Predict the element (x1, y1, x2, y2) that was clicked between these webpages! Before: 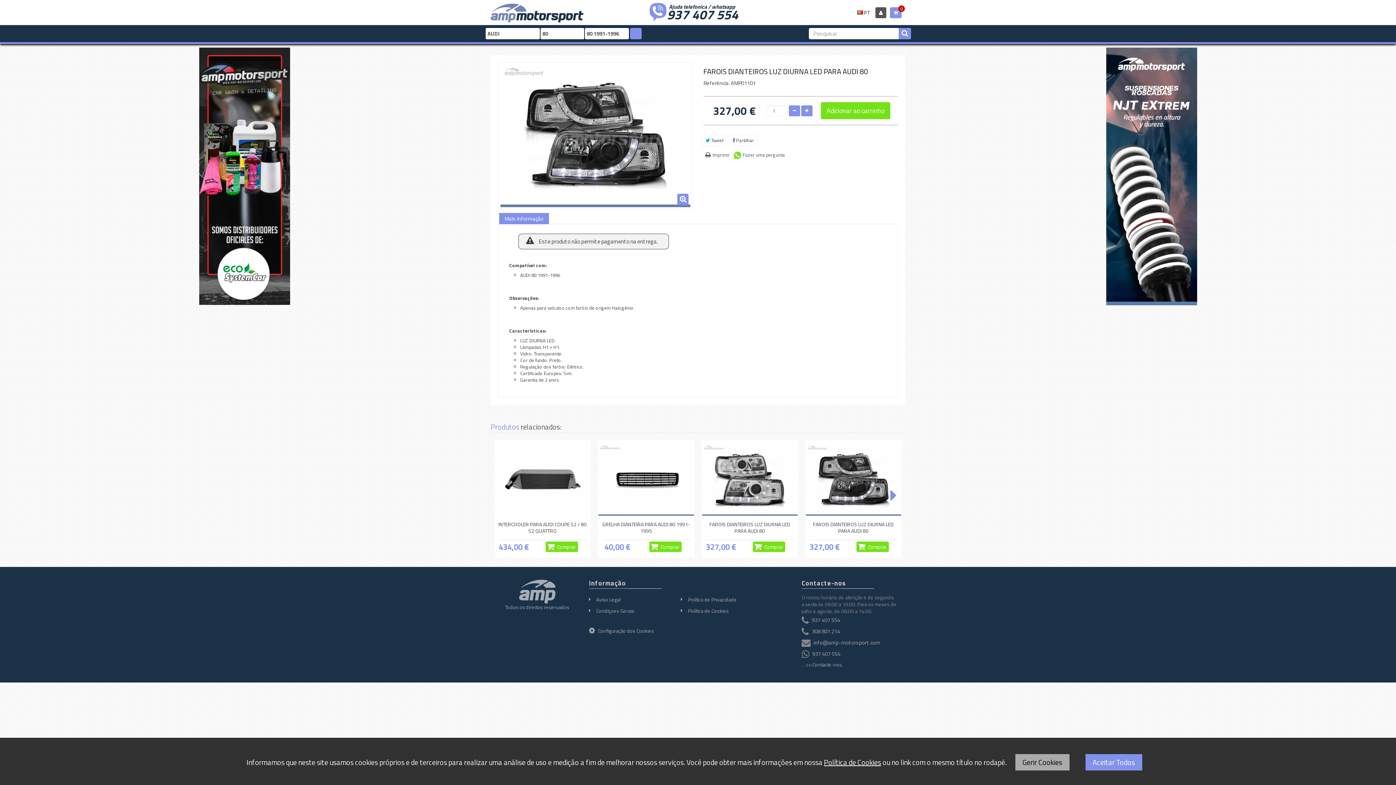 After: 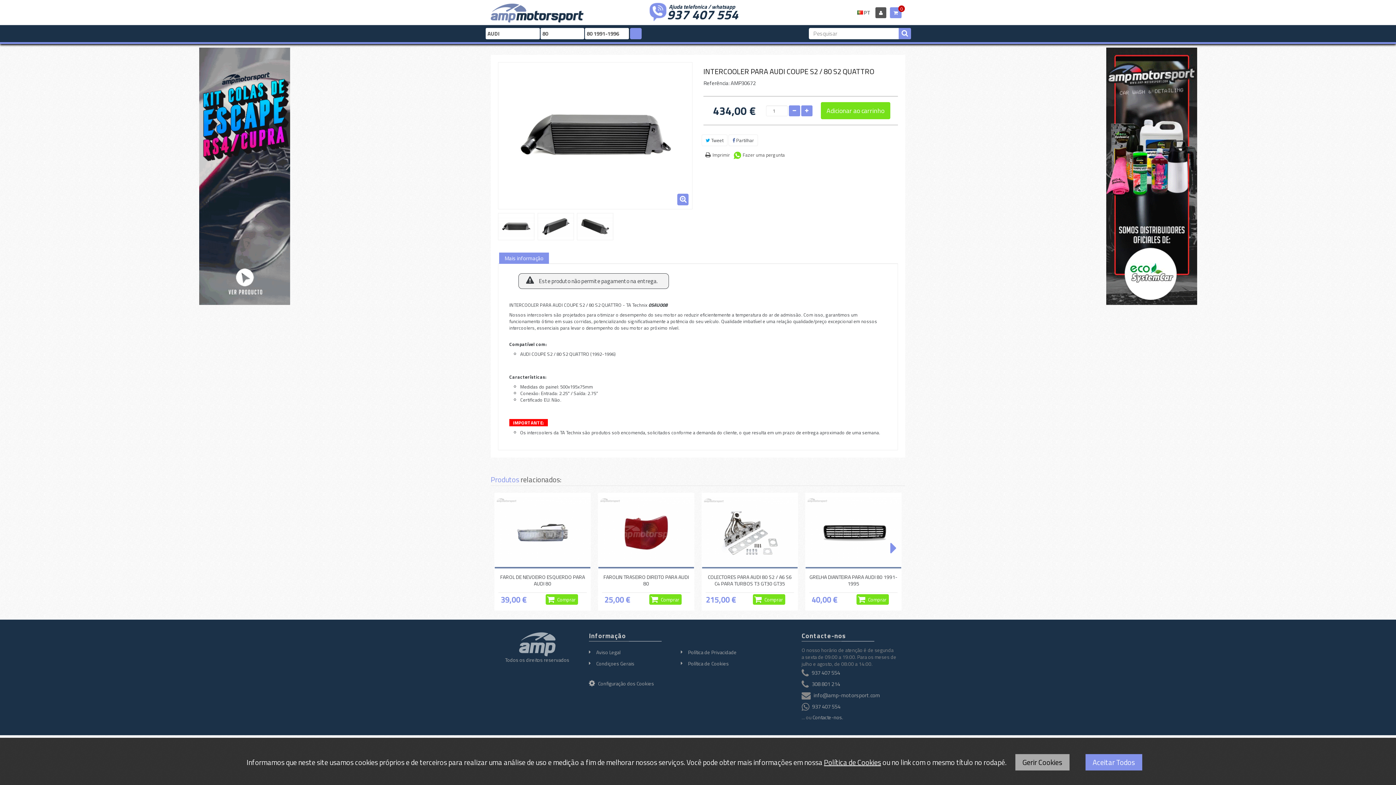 Action: bbox: (494, 475, 590, 483)